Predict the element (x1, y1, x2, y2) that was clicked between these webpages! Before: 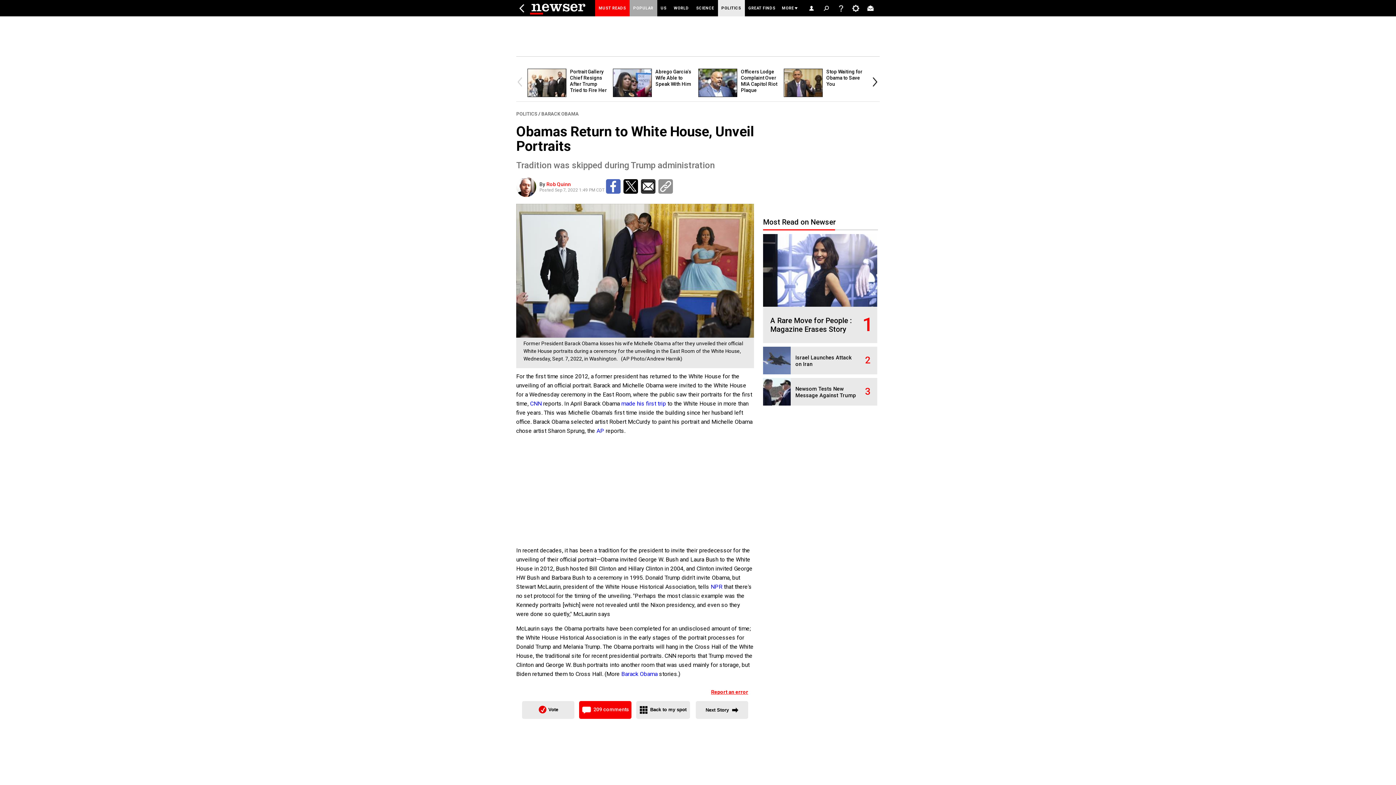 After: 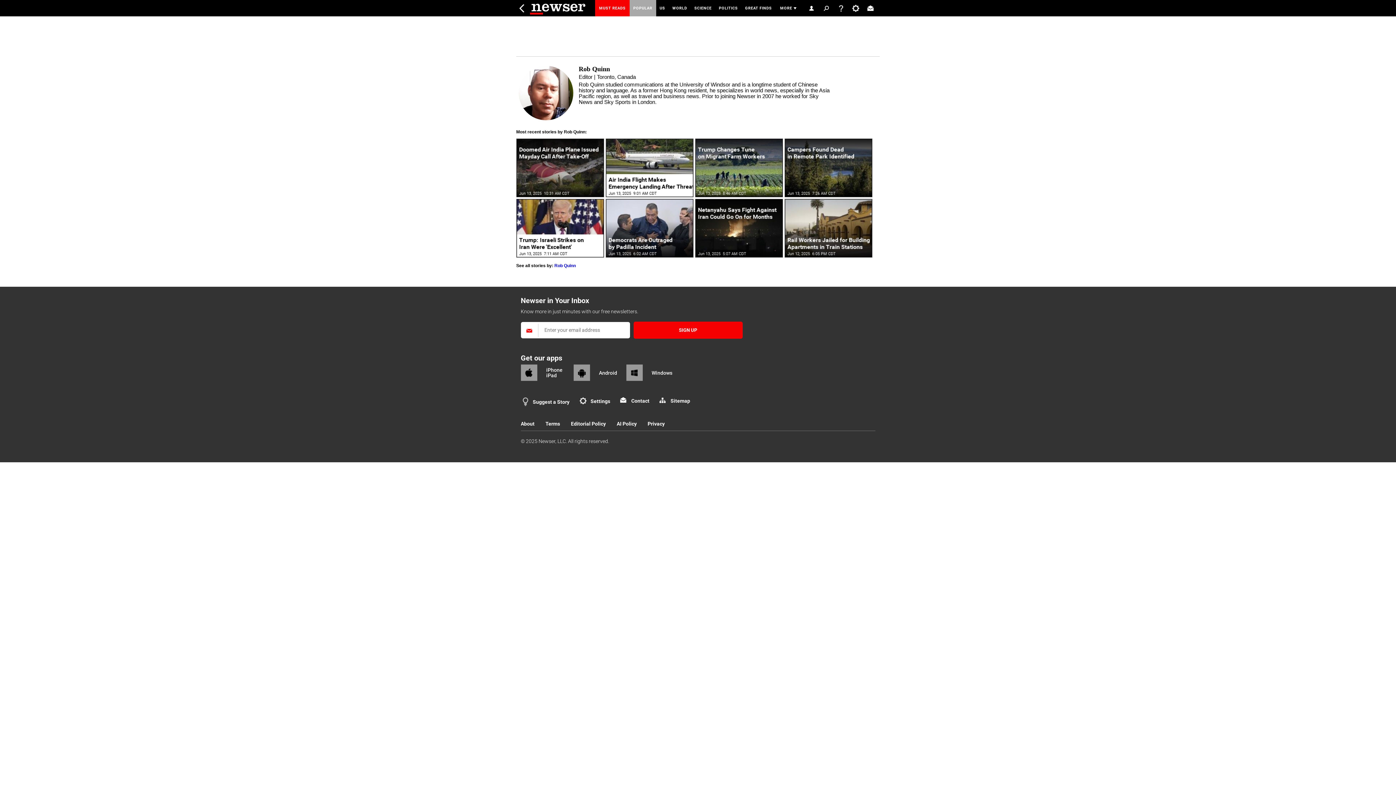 Action: label: Rob Quinn bbox: (546, 181, 570, 187)